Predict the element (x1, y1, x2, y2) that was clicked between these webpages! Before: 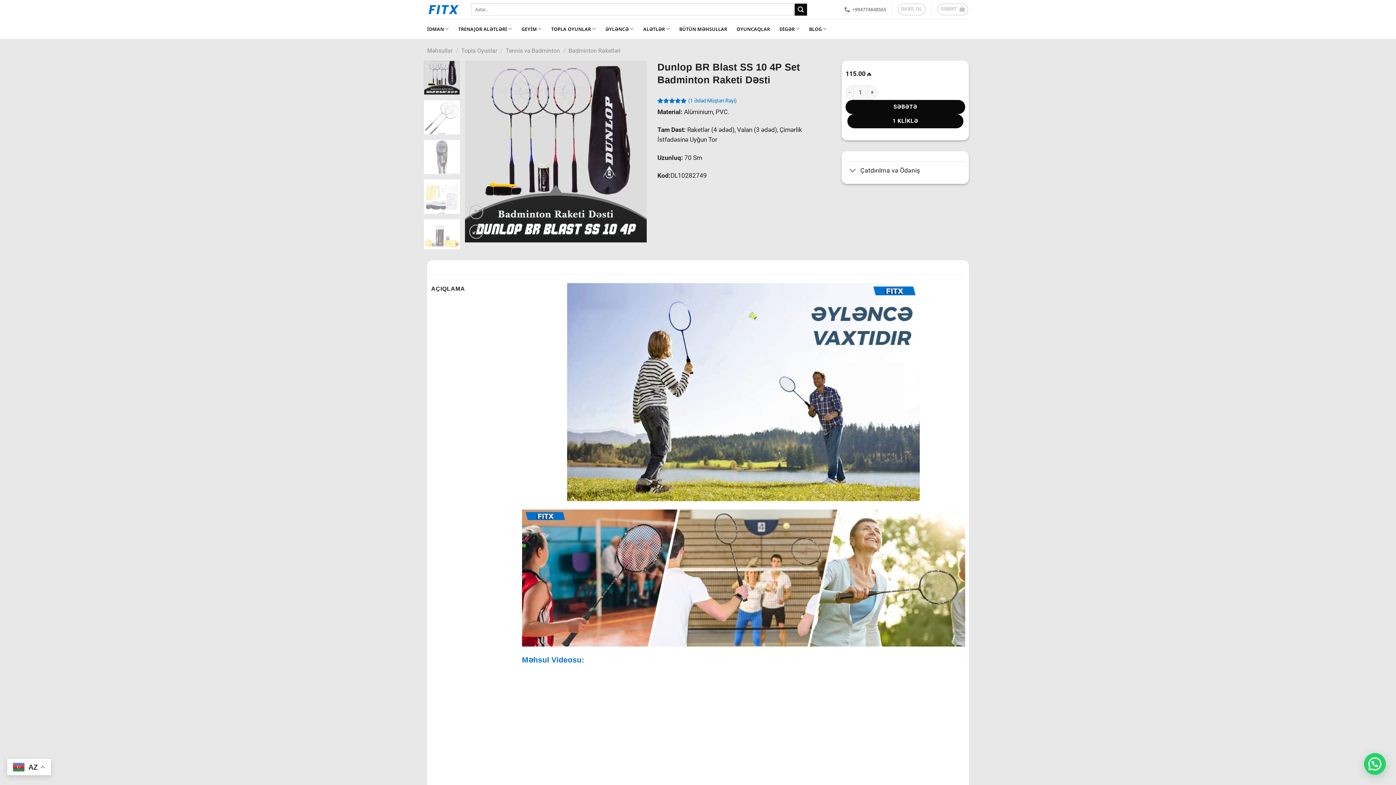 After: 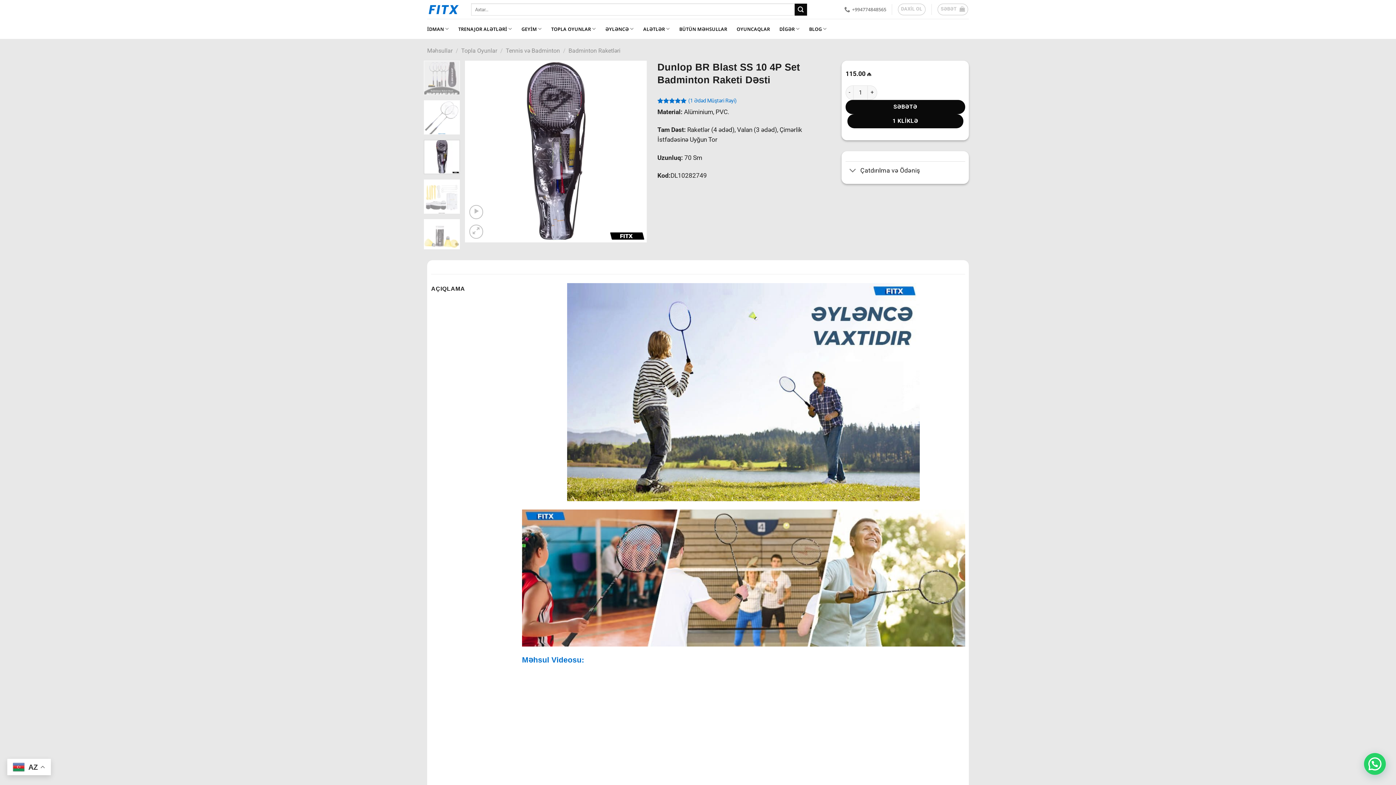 Action: bbox: (423, 140, 459, 174)